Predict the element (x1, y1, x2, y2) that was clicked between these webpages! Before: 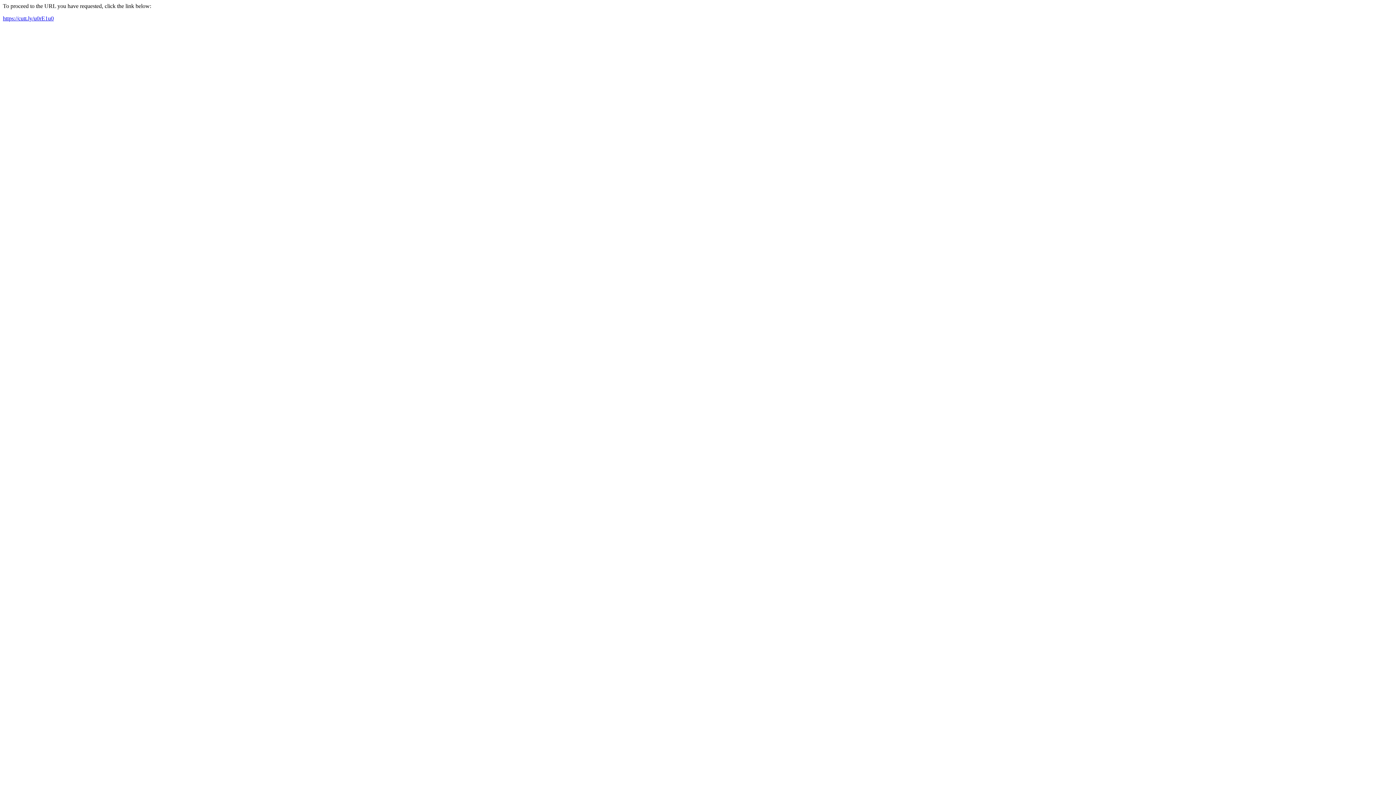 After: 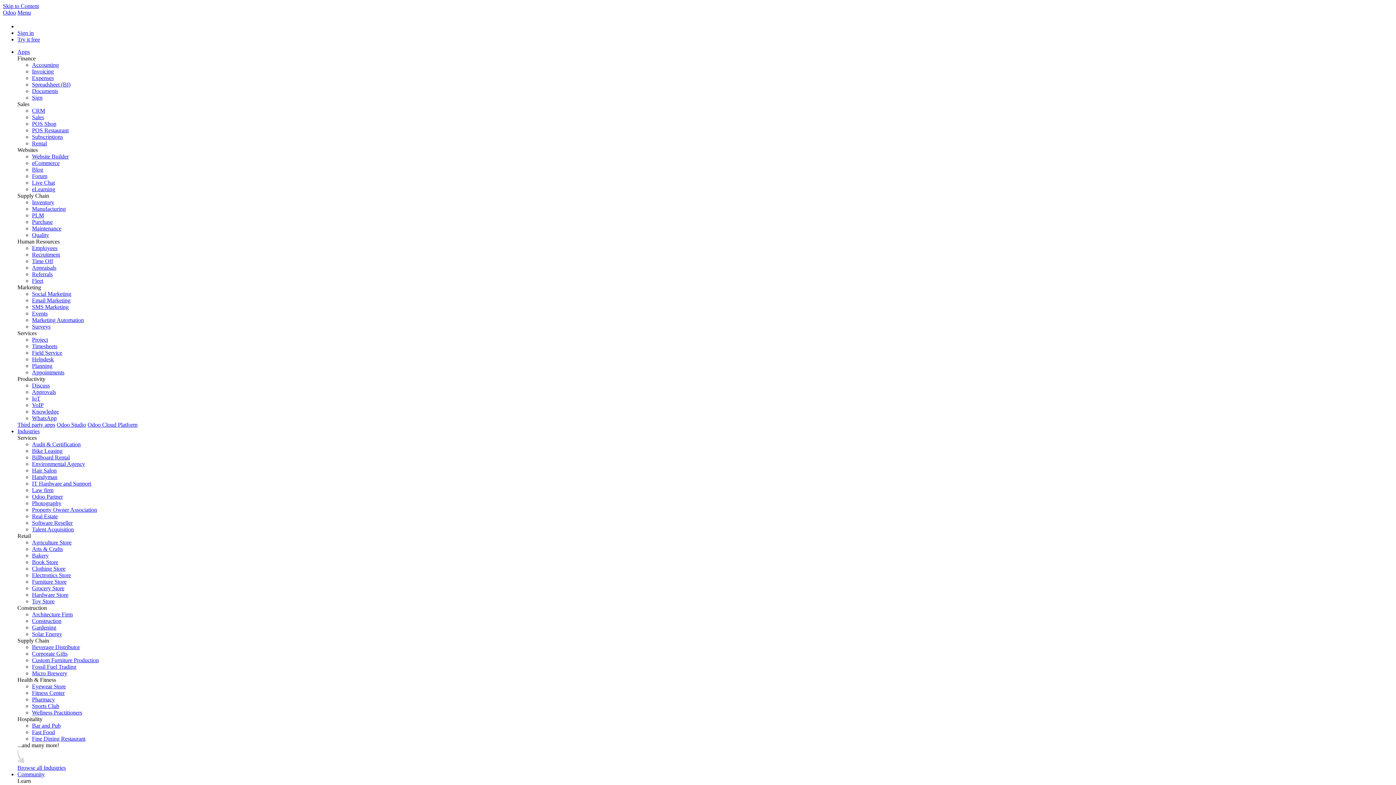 Action: bbox: (2, 15, 53, 21) label: https://cutt.ly/u0rE1u0